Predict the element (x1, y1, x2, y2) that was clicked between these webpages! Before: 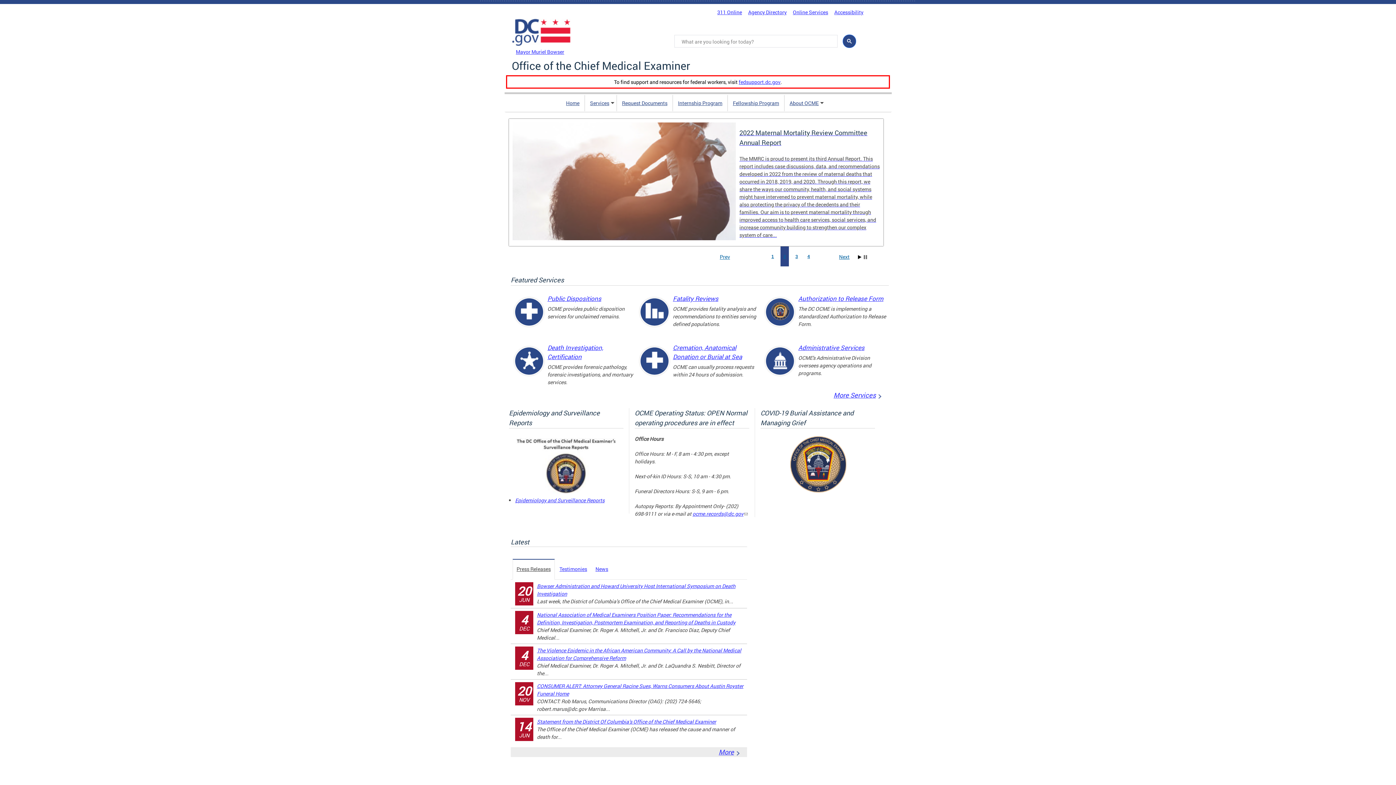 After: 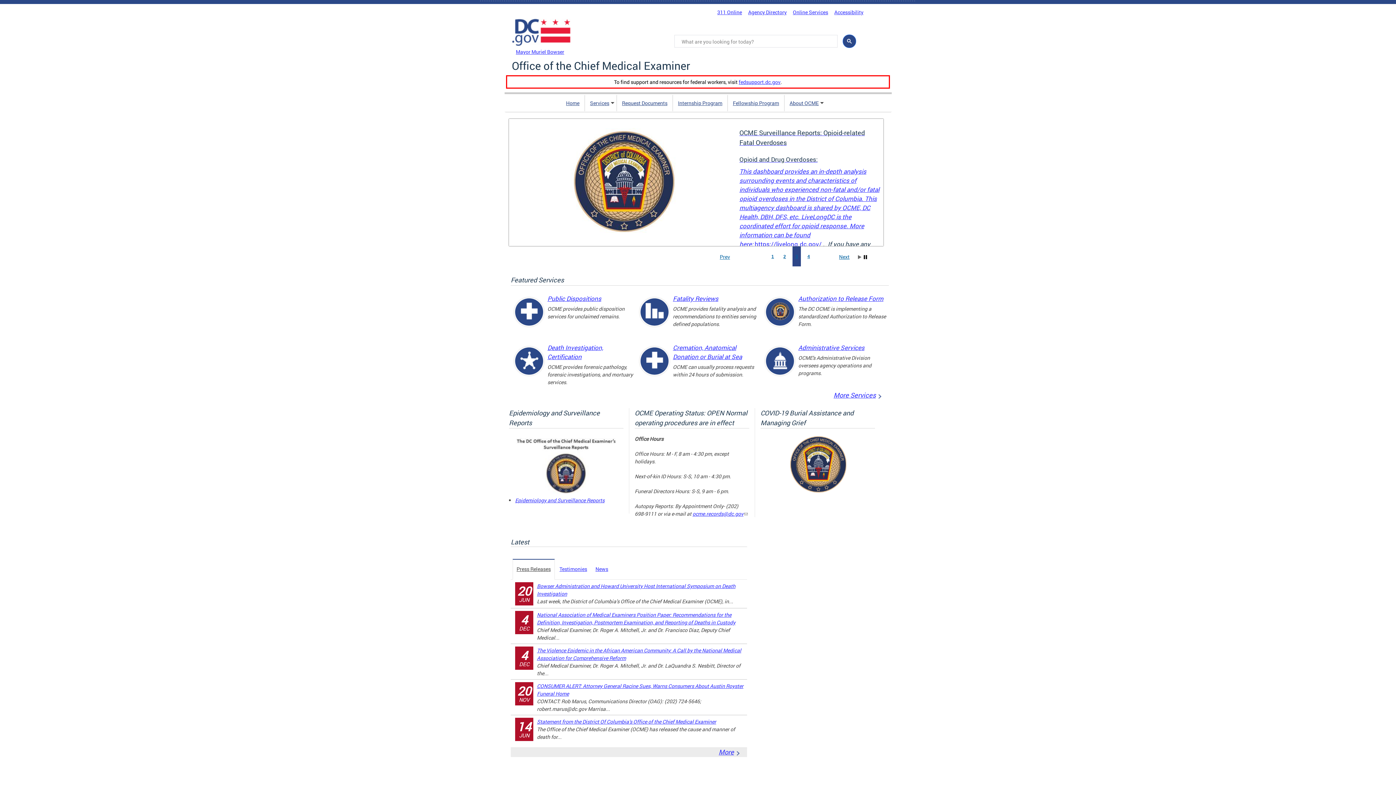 Action: bbox: (792, 246, 801, 266) label: 3